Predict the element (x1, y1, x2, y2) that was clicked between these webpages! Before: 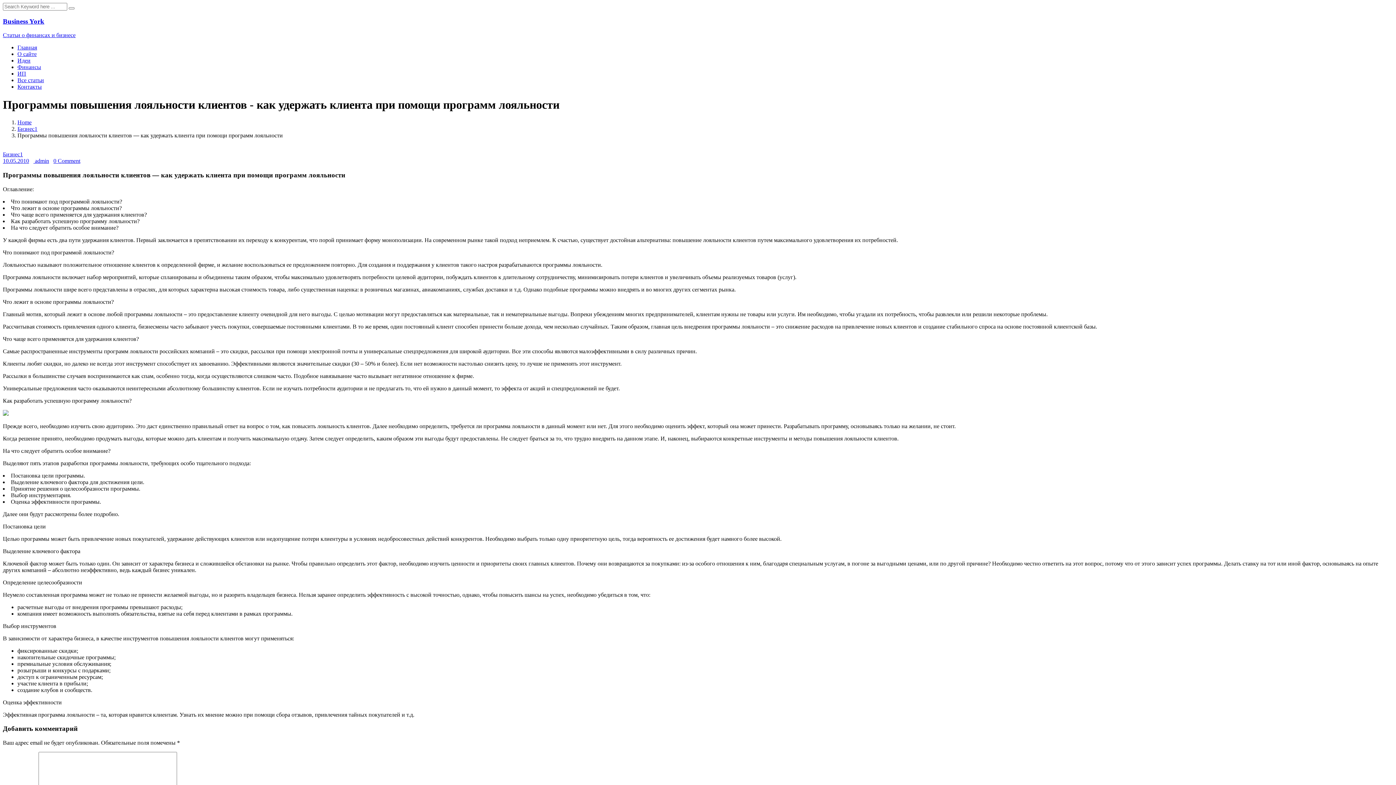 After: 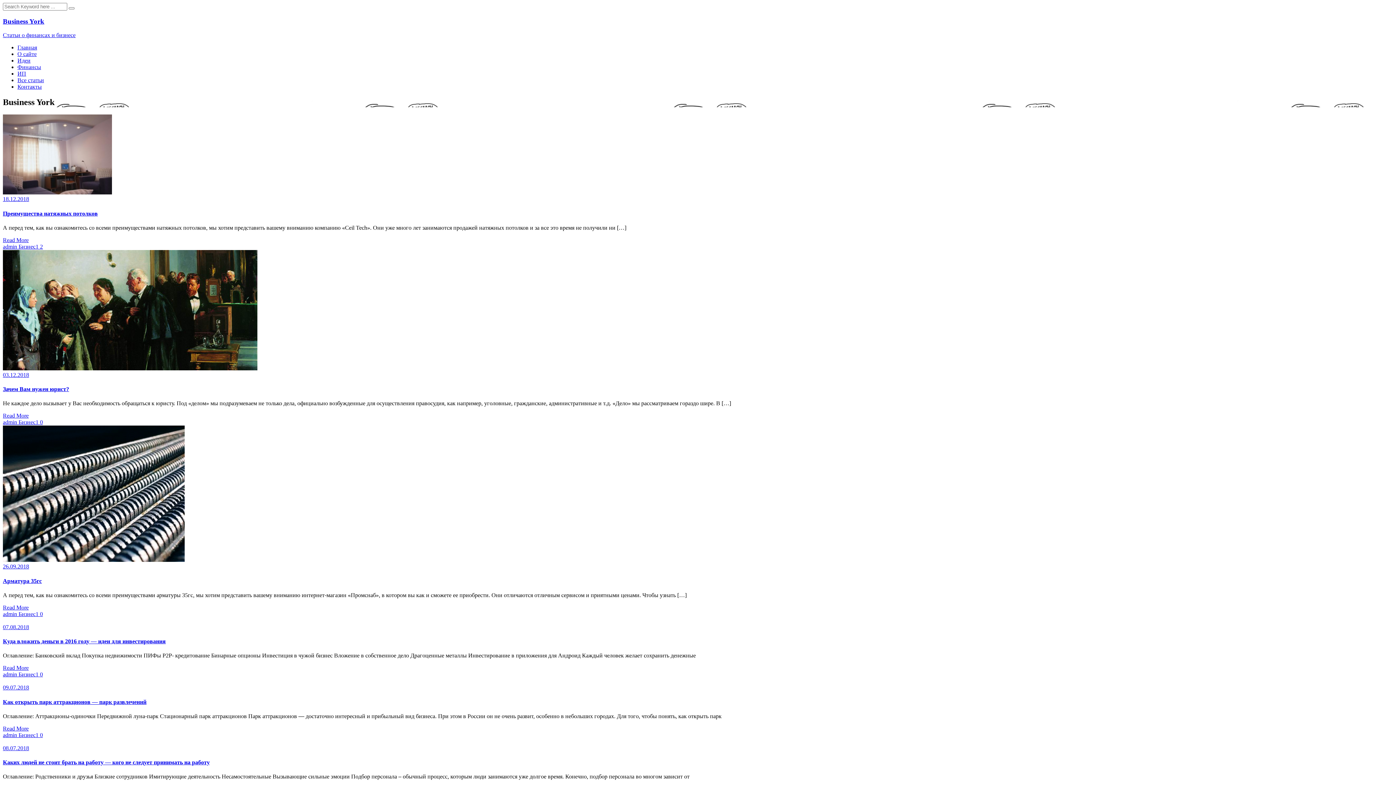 Action: label: Home bbox: (17, 119, 31, 125)